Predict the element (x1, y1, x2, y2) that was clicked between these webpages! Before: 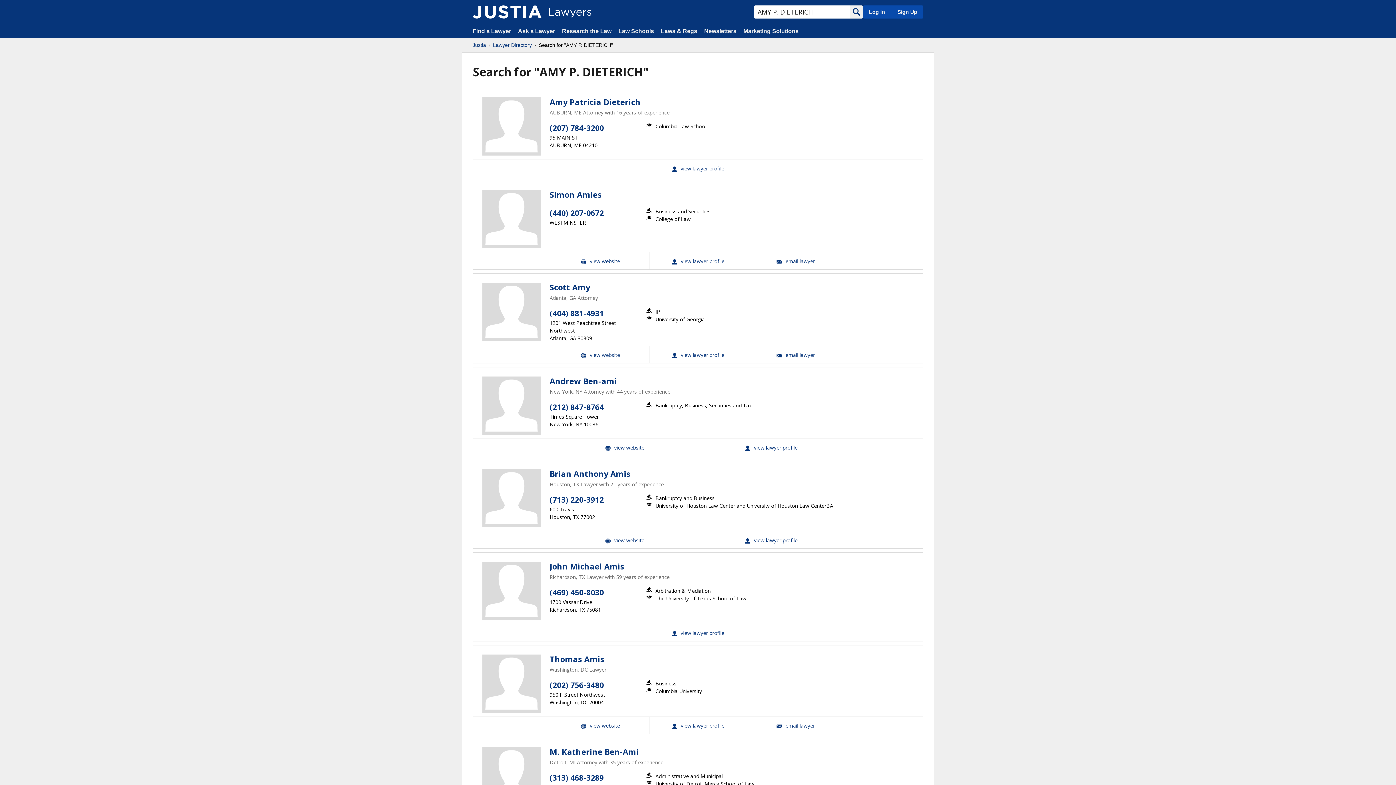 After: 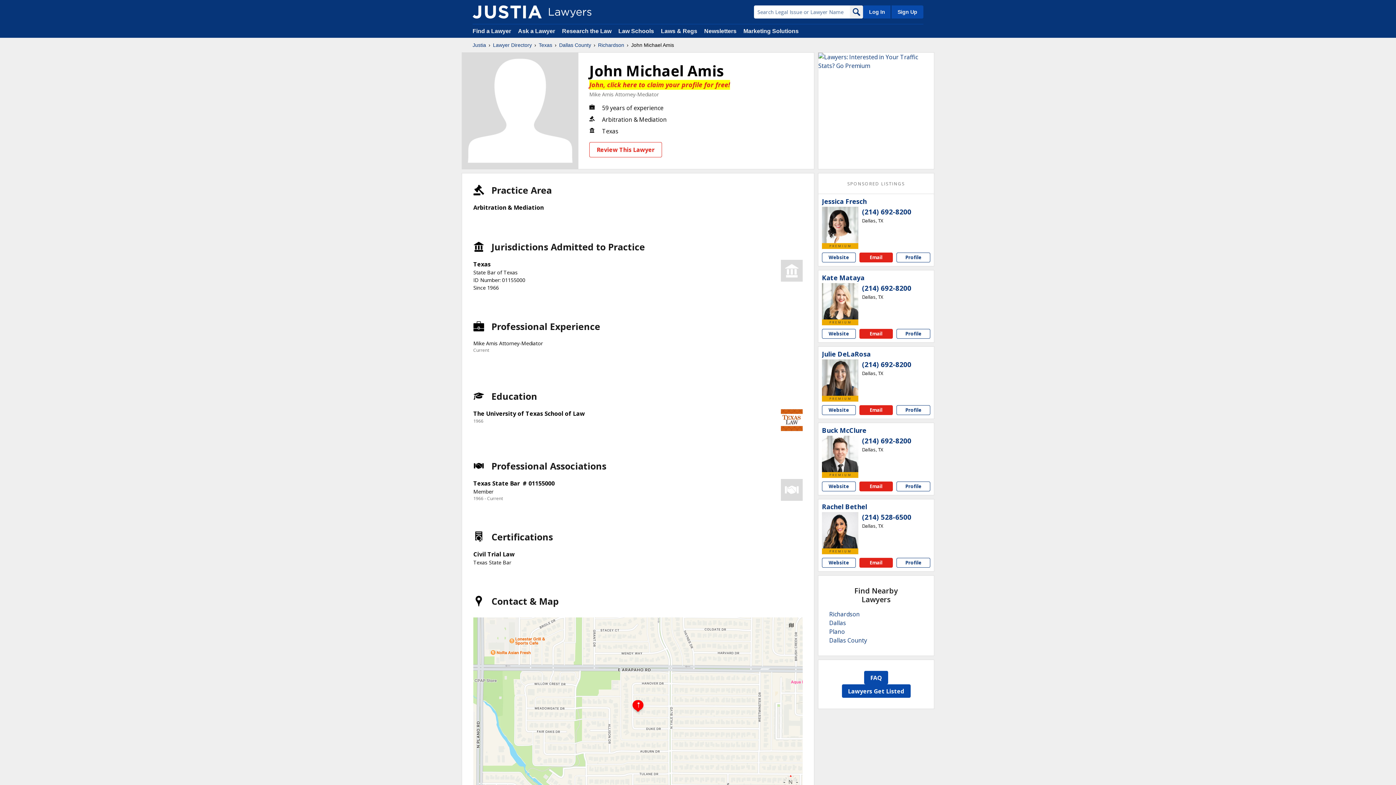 Action: label: John Michael Amis View Profile bbox: (551, 624, 844, 641)